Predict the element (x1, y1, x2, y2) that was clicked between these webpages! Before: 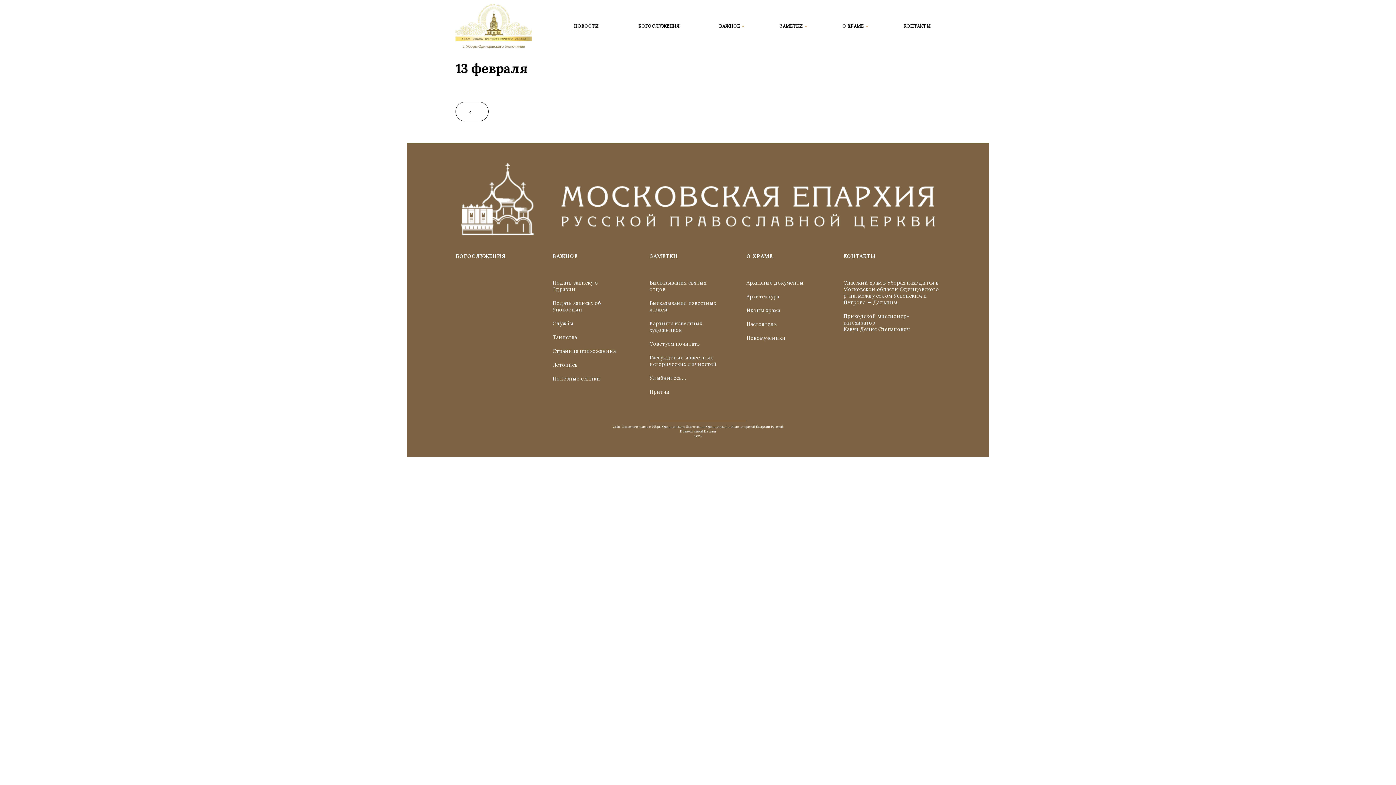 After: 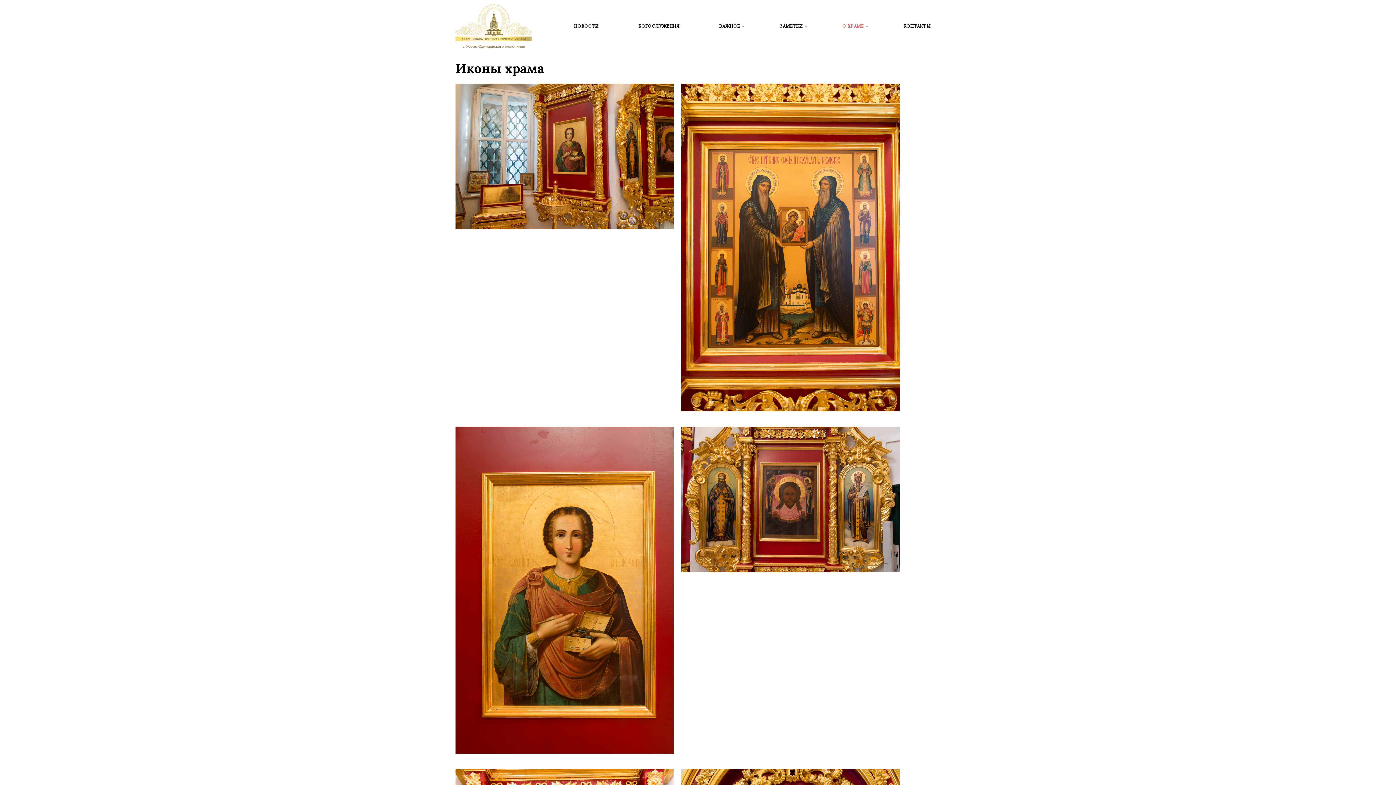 Action: label: Иконы храма bbox: (746, 307, 780, 313)